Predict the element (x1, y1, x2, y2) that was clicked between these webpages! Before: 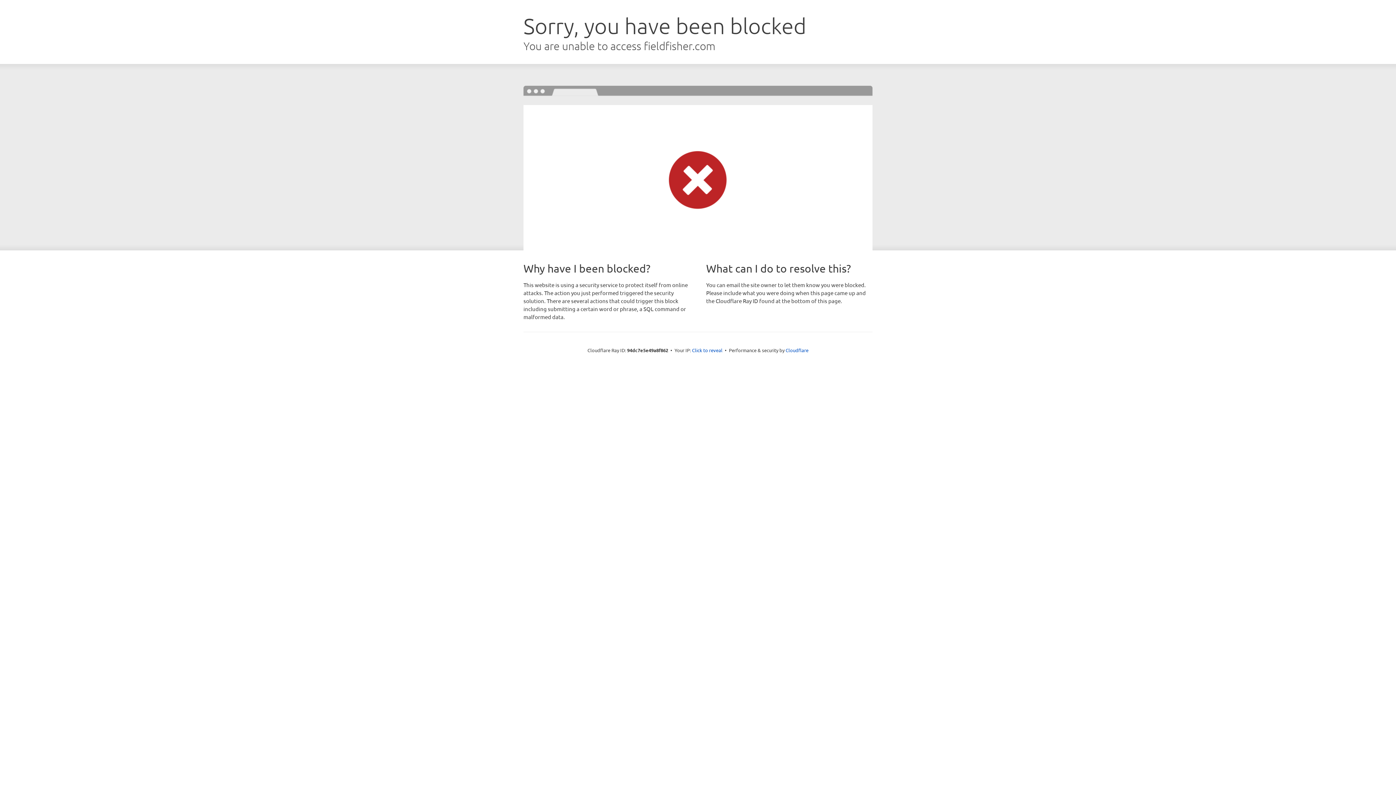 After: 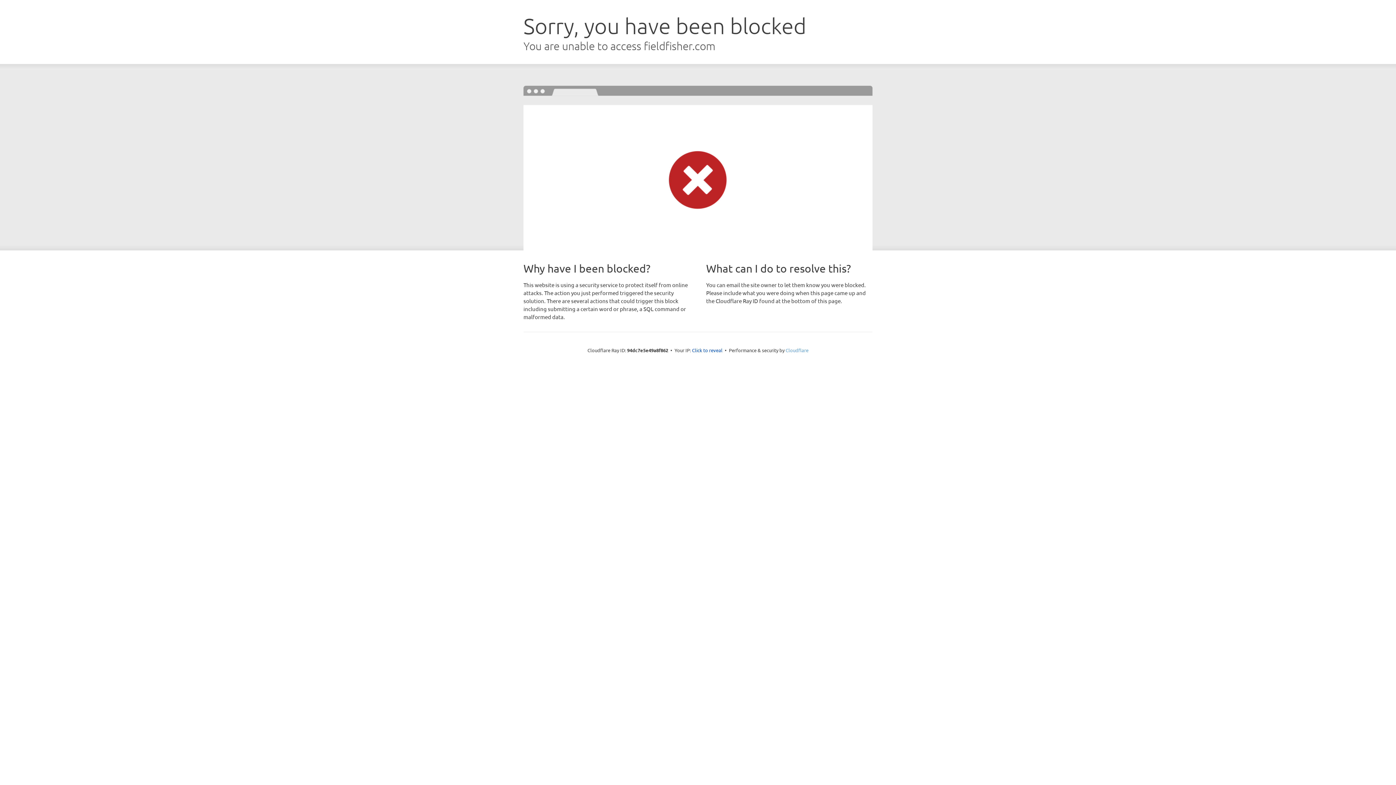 Action: label: Cloudflare bbox: (785, 347, 808, 353)